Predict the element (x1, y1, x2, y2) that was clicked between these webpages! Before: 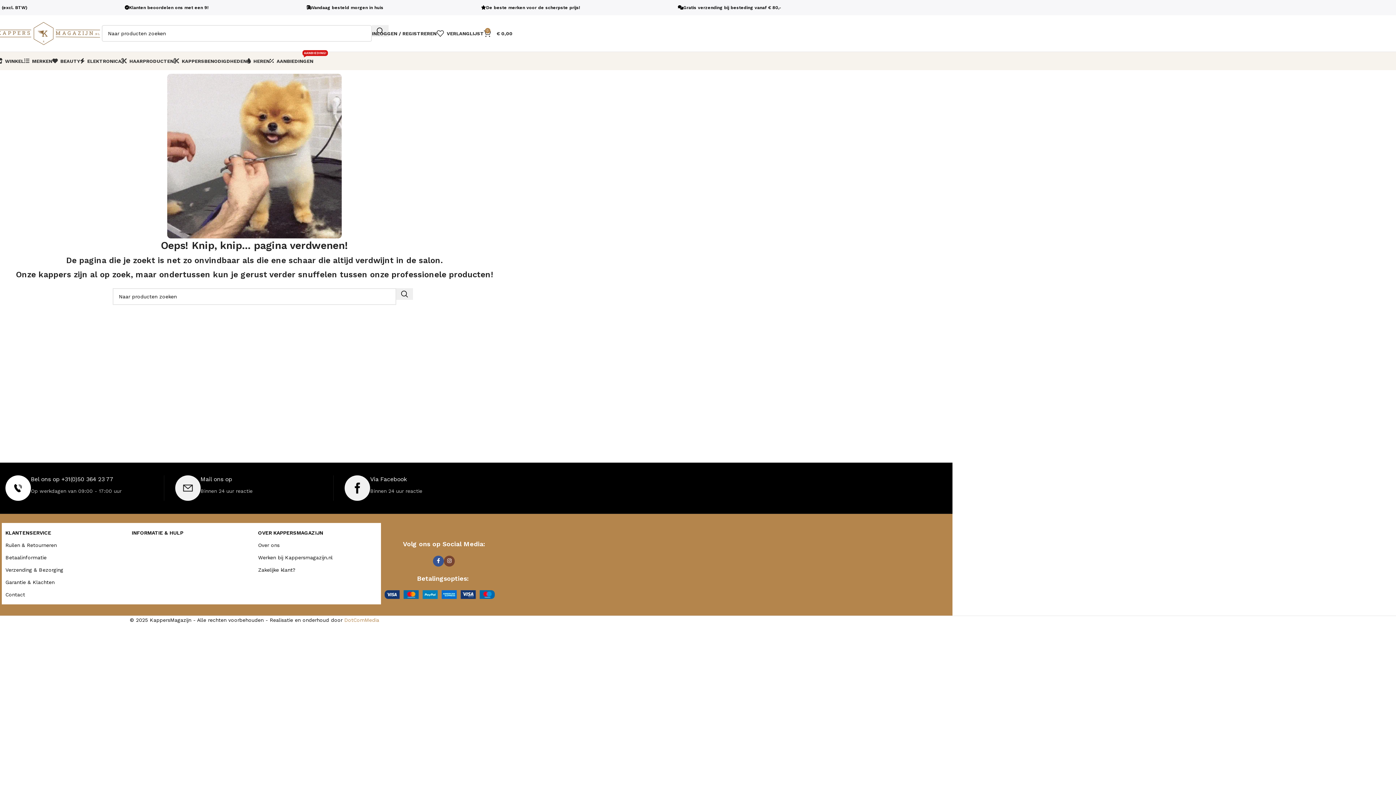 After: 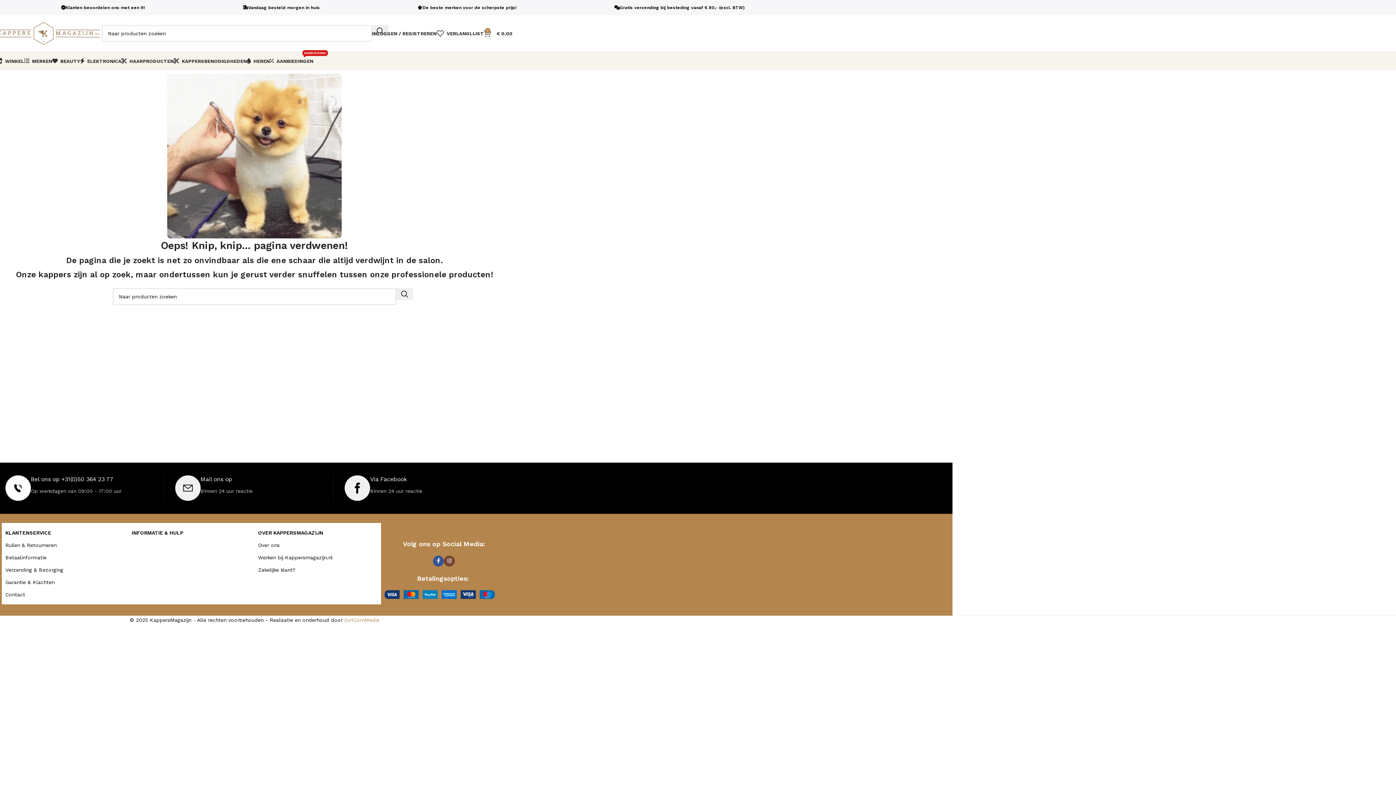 Action: label: VERLANGLIJST bbox: (436, 26, 484, 40)